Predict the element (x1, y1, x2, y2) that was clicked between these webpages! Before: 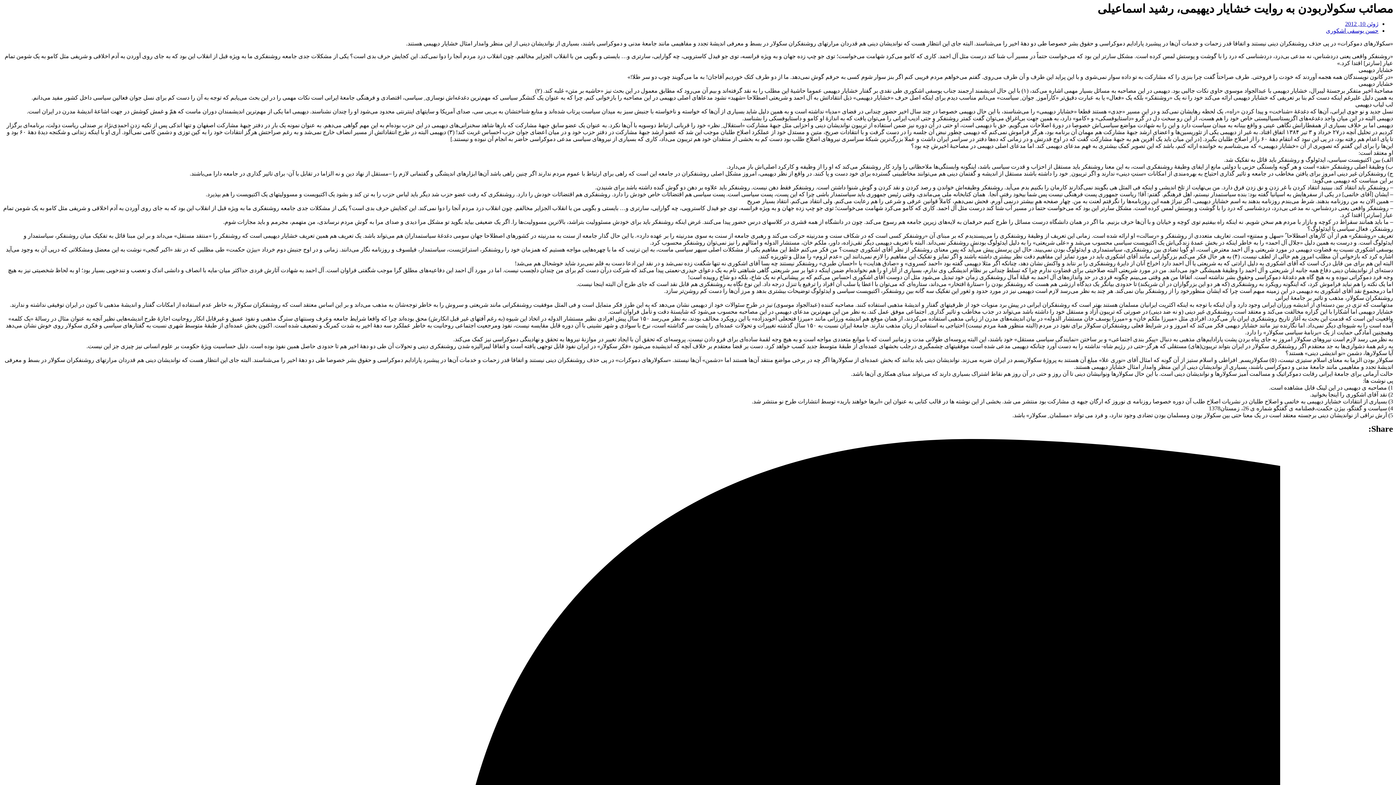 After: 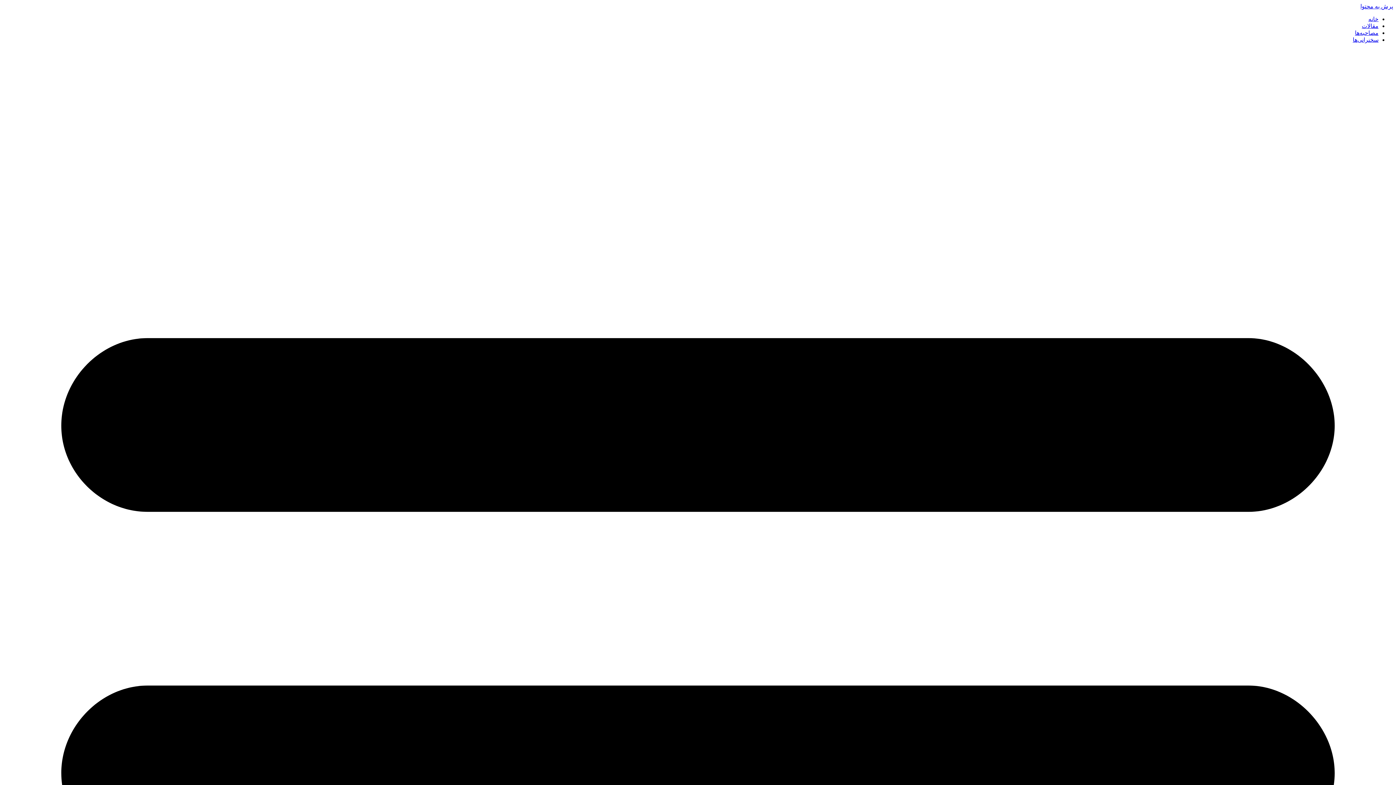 Action: bbox: (1326, 27, 1378, 33) label: حسن یوسفی اشکوری